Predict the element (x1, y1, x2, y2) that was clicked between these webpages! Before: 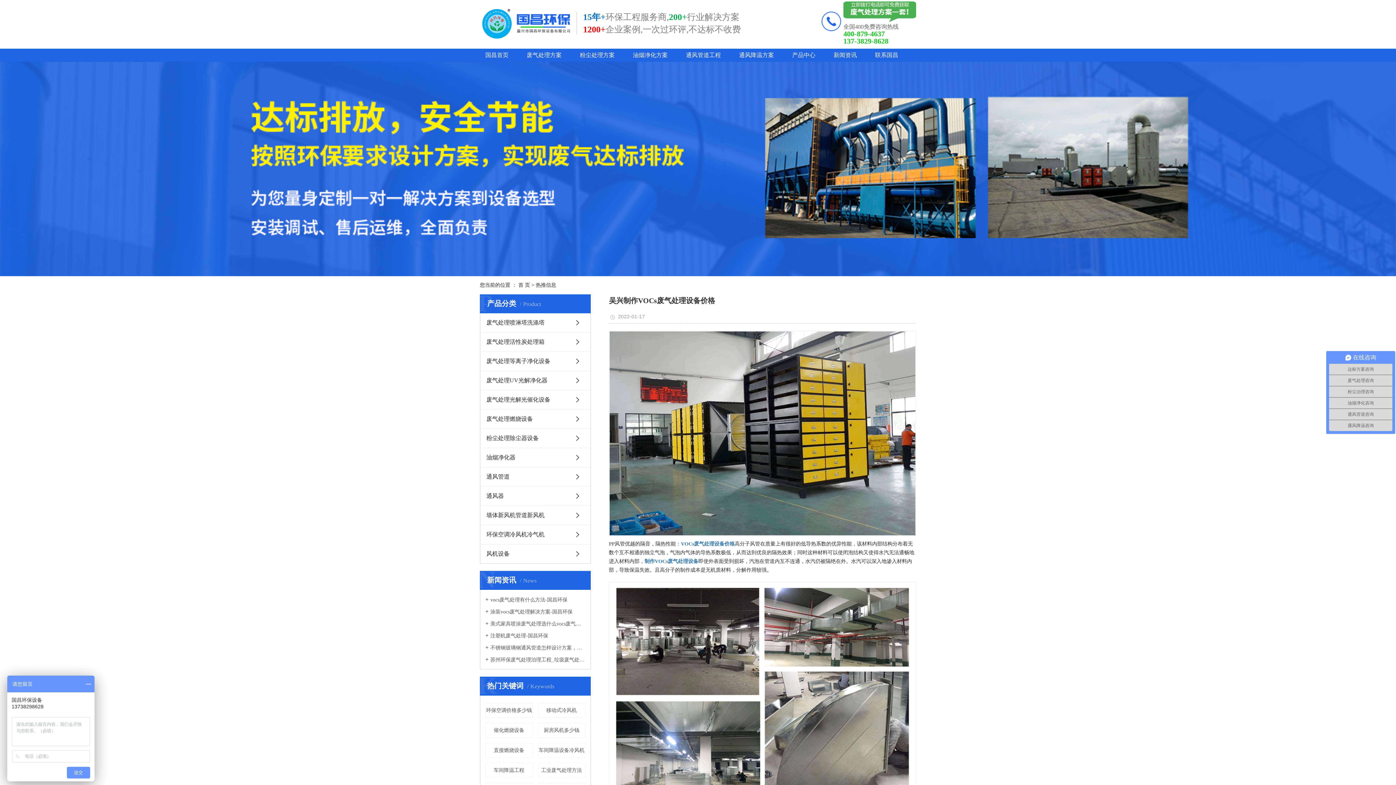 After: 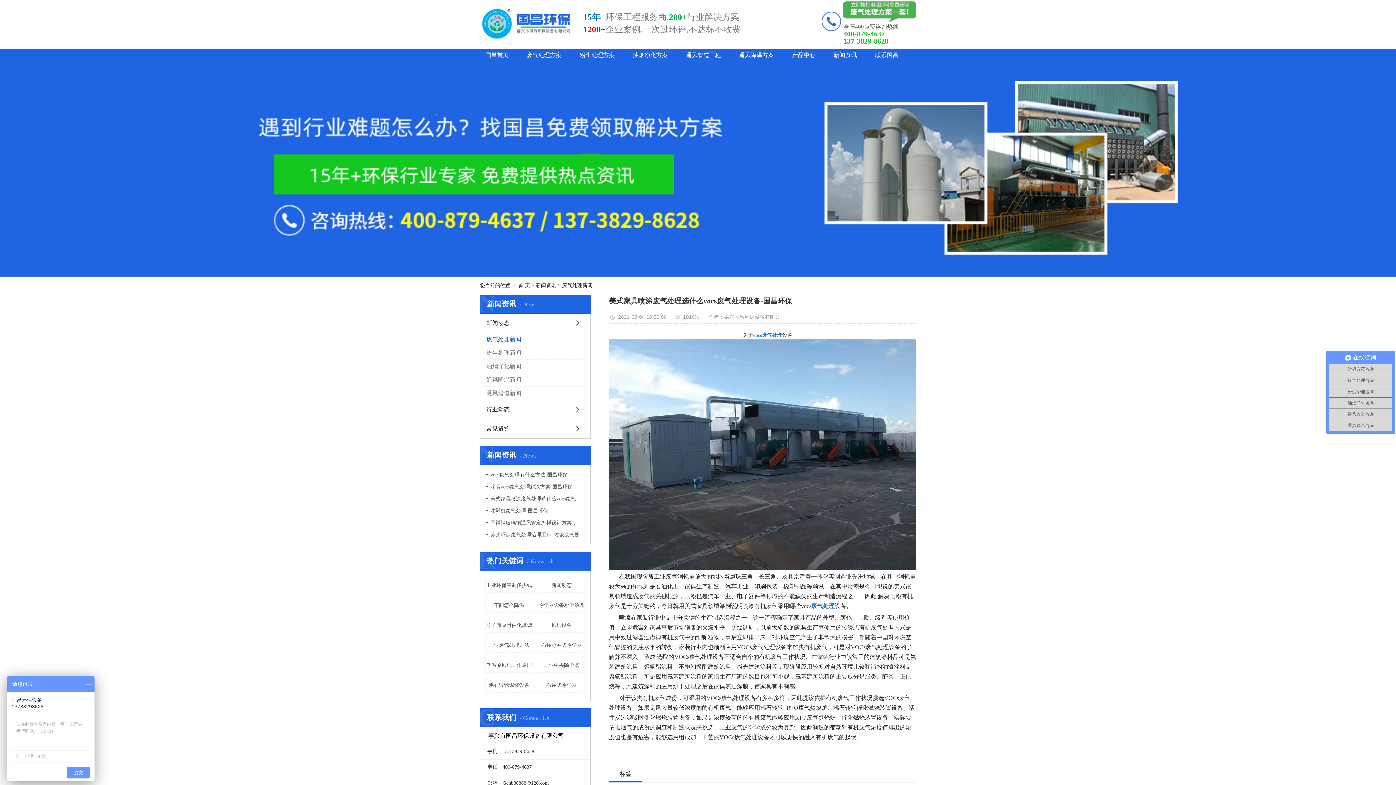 Action: label: 美式家具喷涂废气处理选什么vocs废气处理设备-国昌环保 bbox: (485, 620, 585, 627)